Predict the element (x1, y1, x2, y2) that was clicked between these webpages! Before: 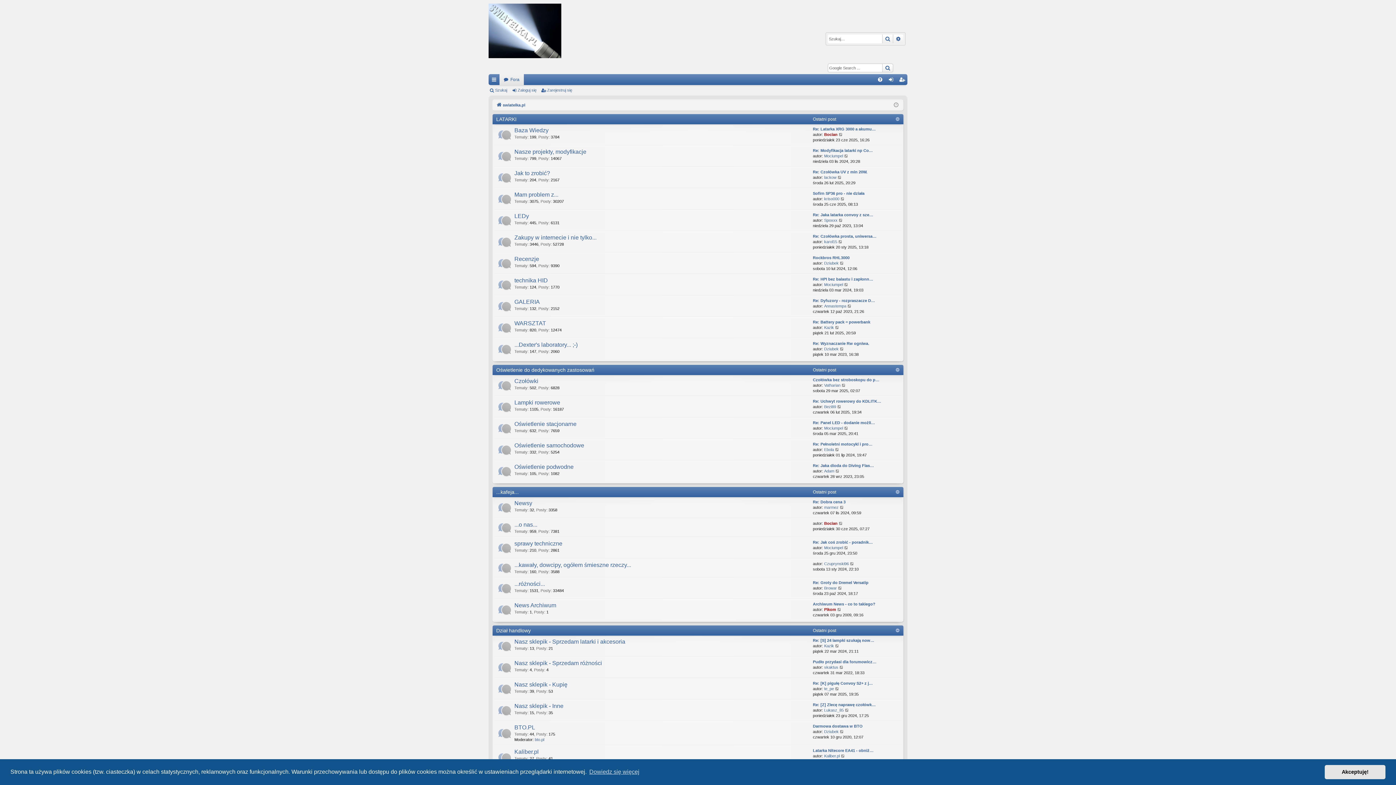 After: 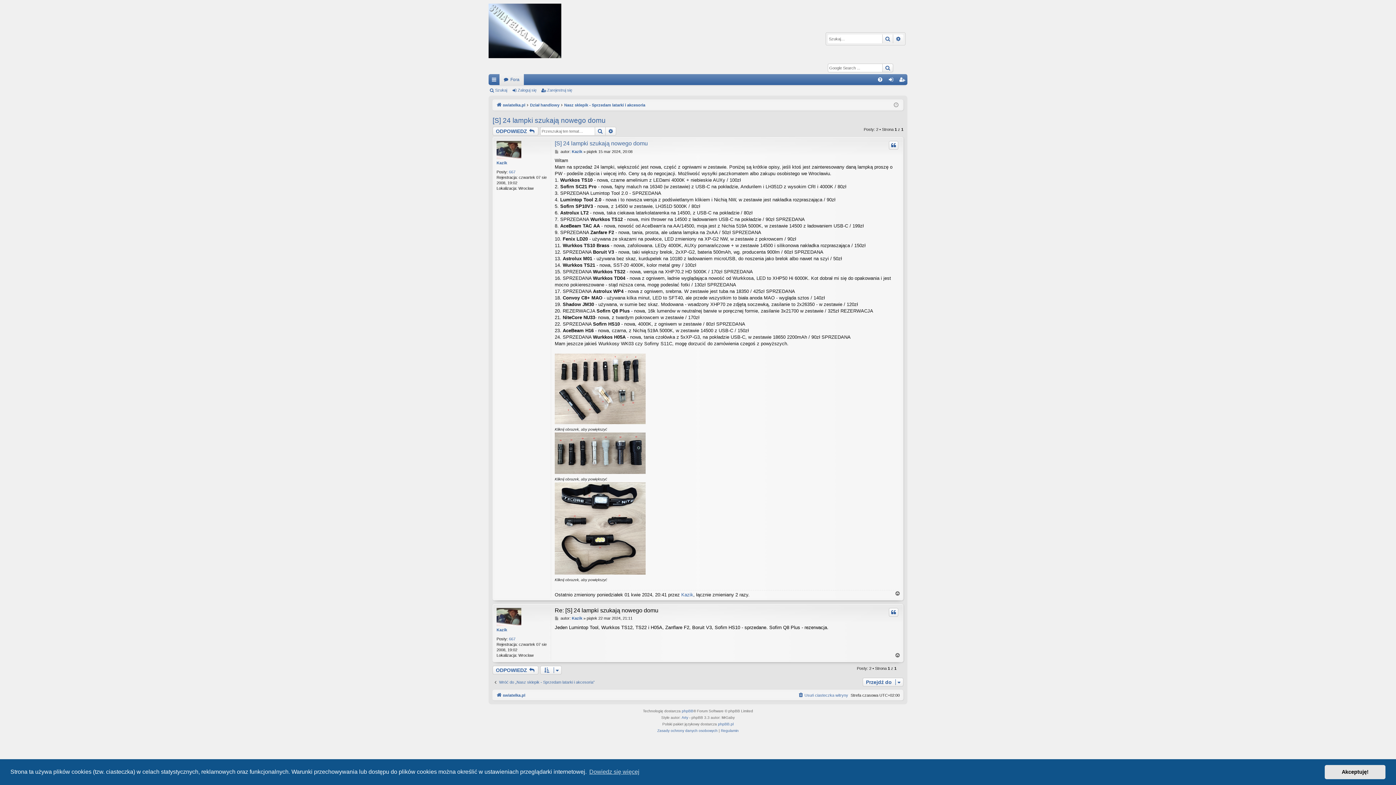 Action: label: Wyświetl najnowszy post bbox: (835, 643, 839, 649)